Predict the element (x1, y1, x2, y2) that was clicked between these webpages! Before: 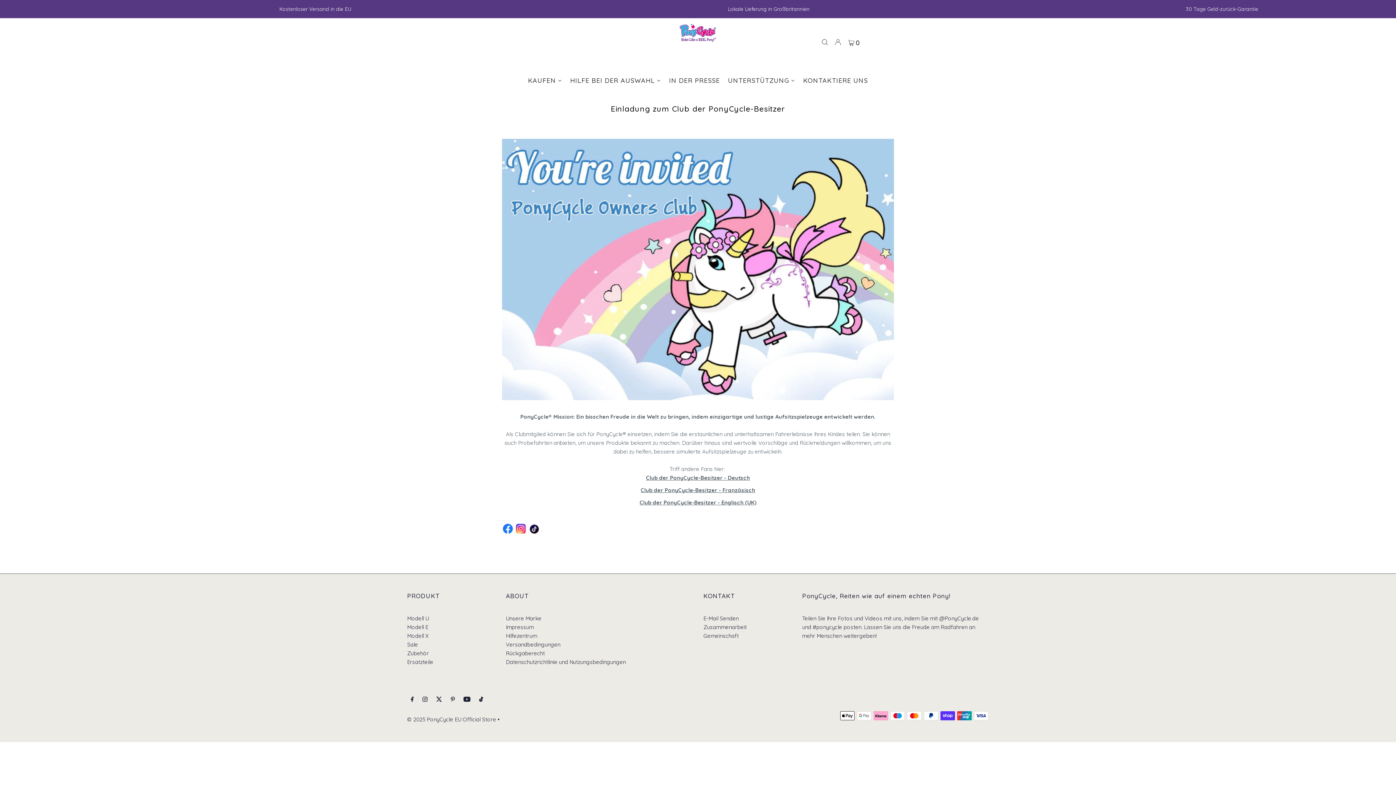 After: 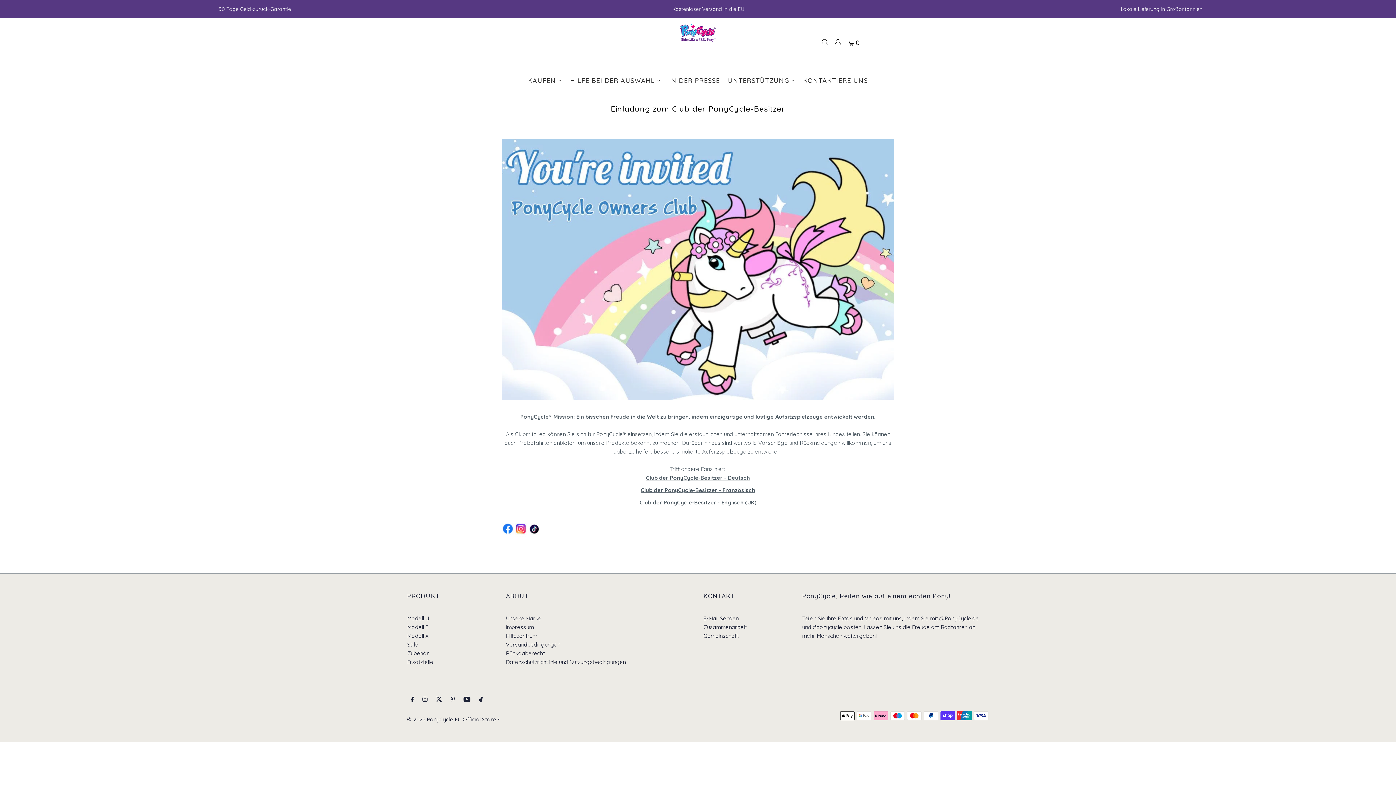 Action: bbox: (515, 529, 526, 536)